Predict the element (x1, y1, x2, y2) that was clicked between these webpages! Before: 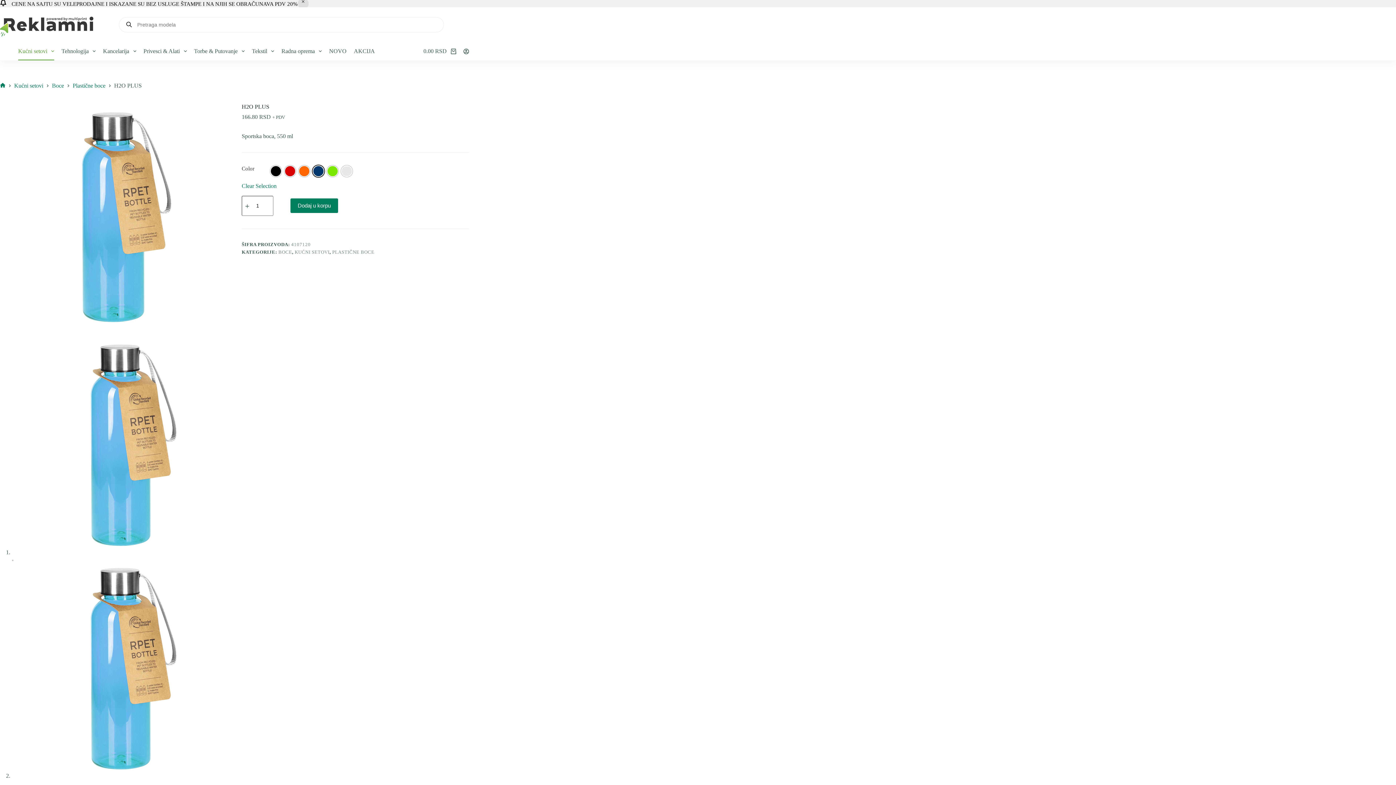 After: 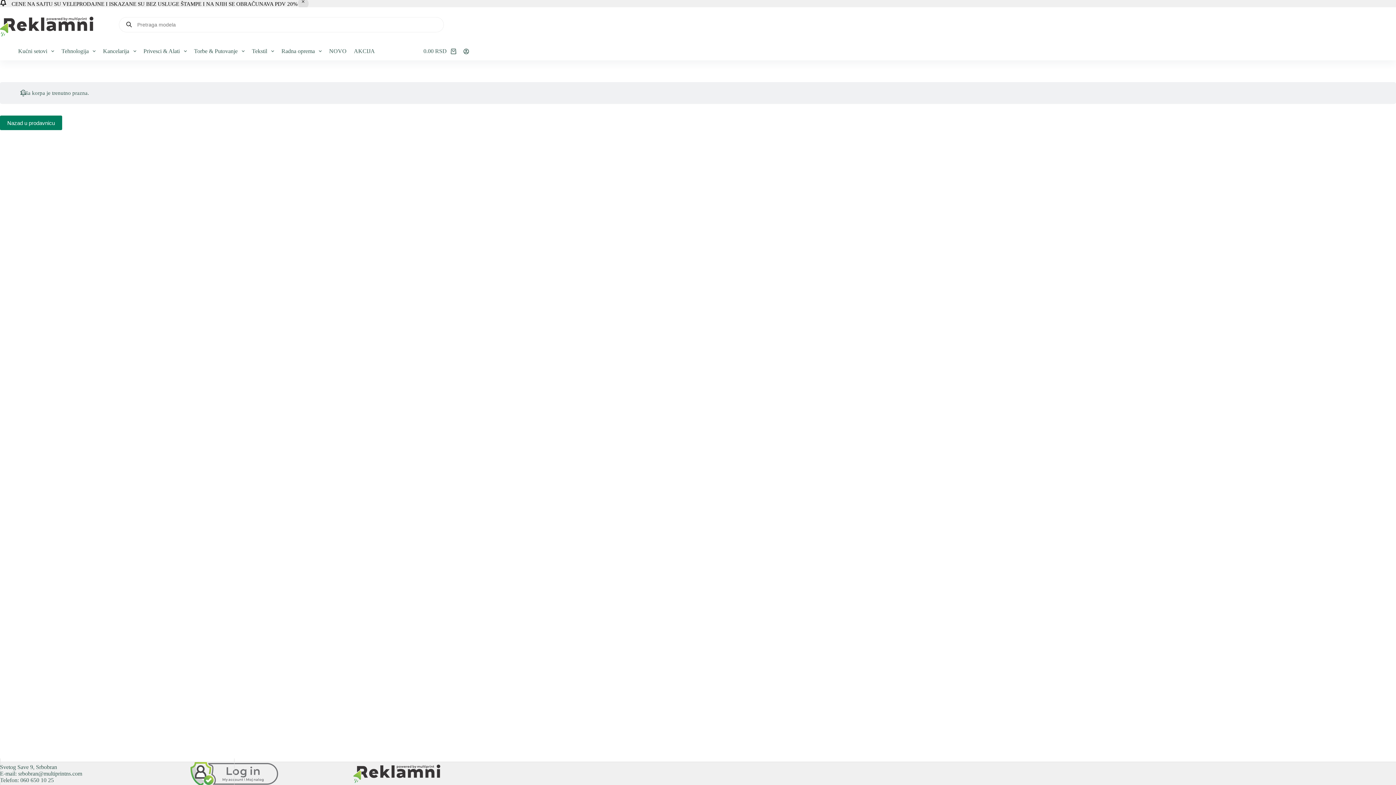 Action: label: Shopping cart
0.00 RSD bbox: (423, 48, 456, 54)